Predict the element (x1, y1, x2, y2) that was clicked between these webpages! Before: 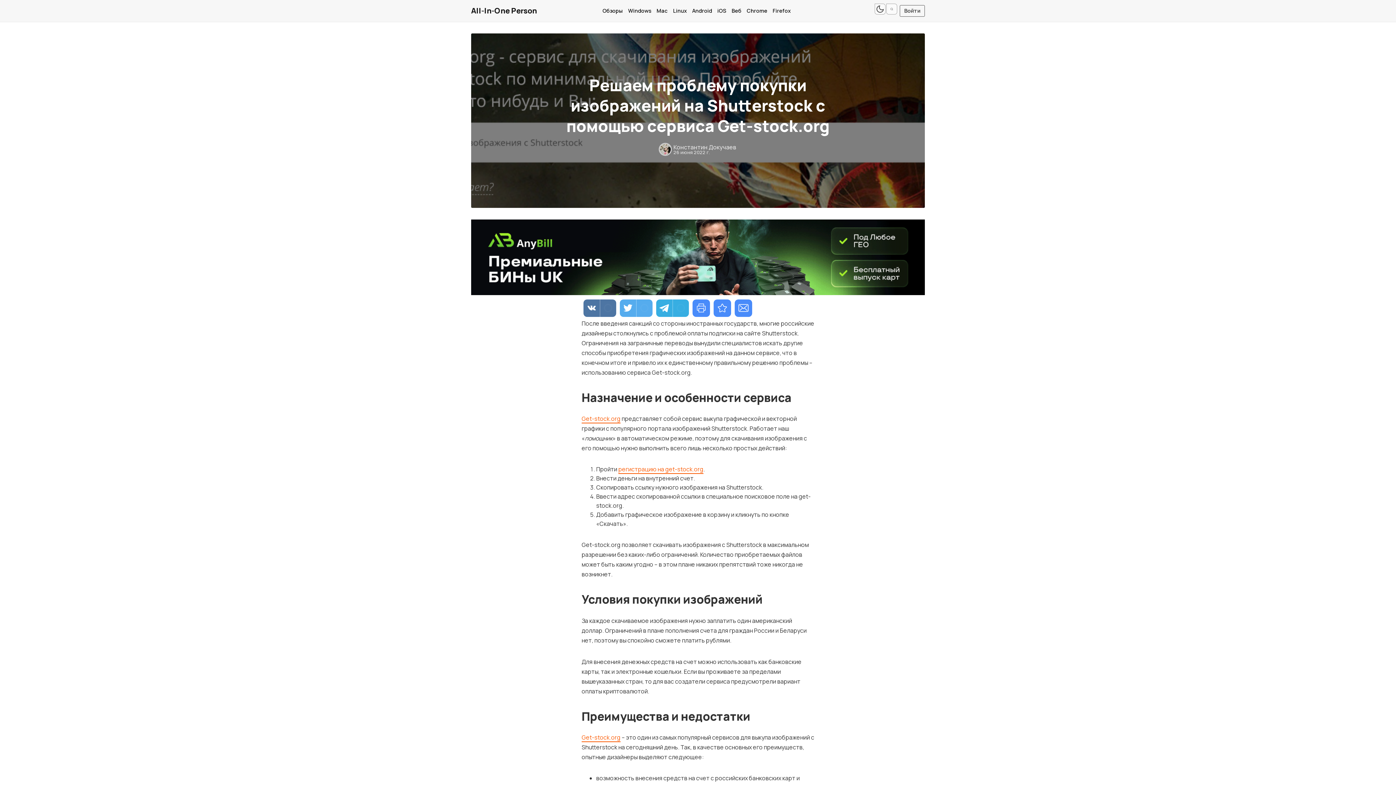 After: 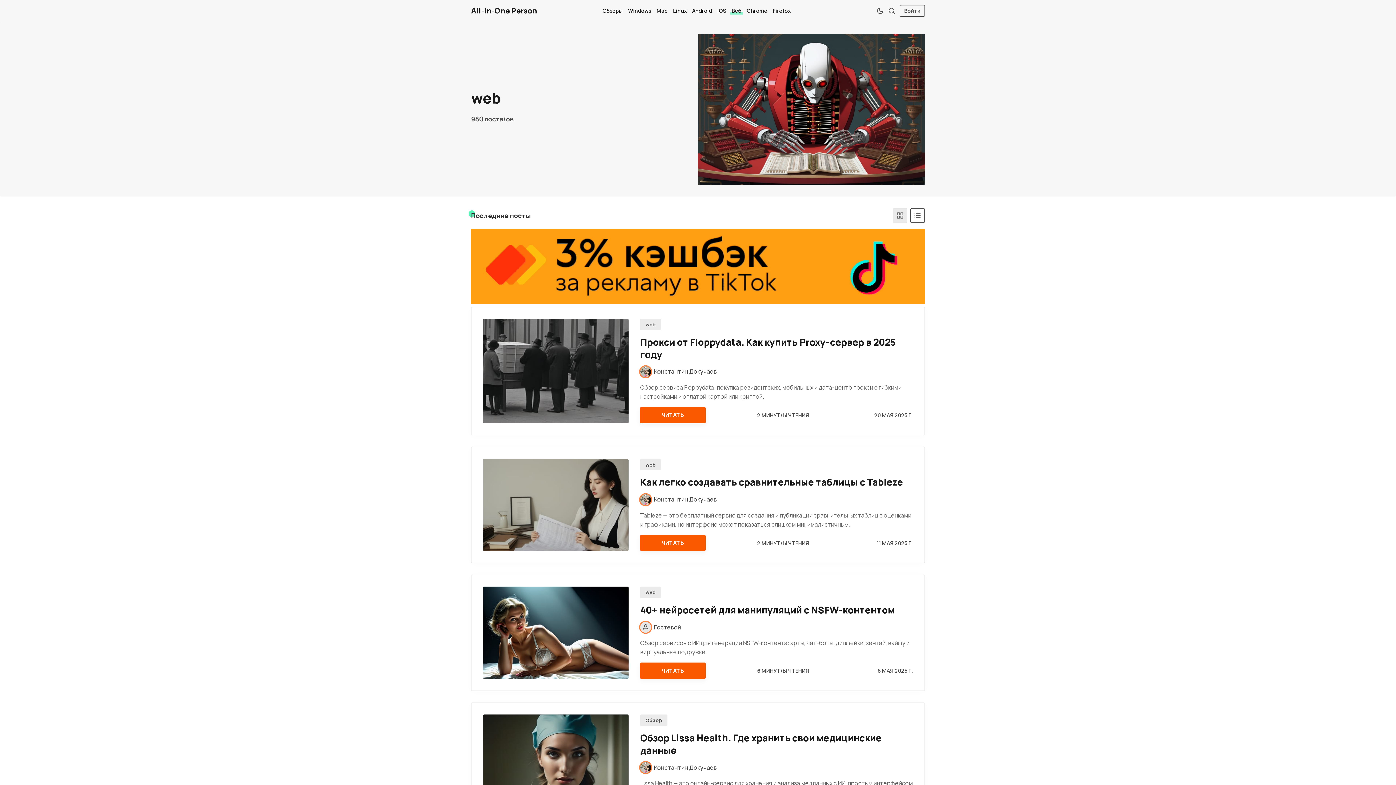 Action: bbox: (730, 6, 743, 15) label: Веб